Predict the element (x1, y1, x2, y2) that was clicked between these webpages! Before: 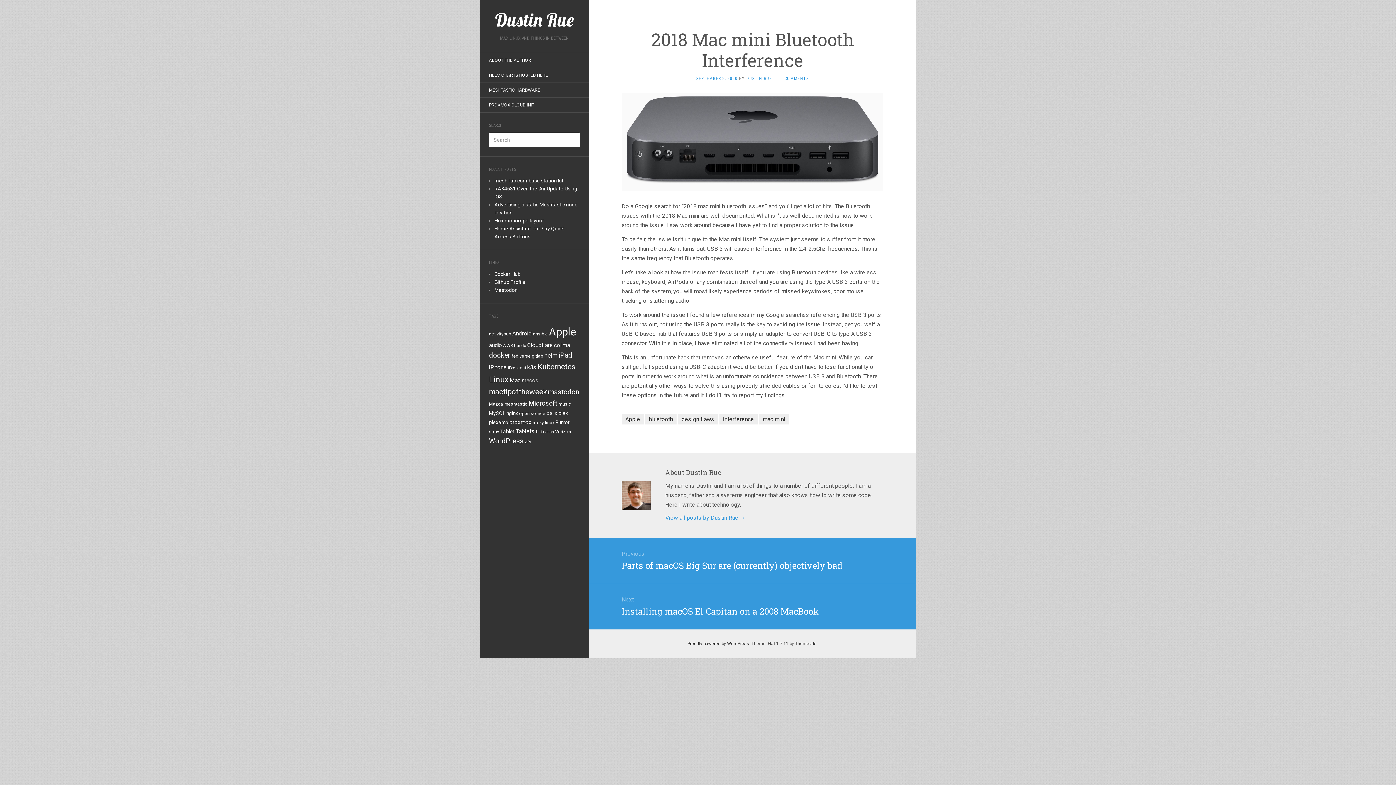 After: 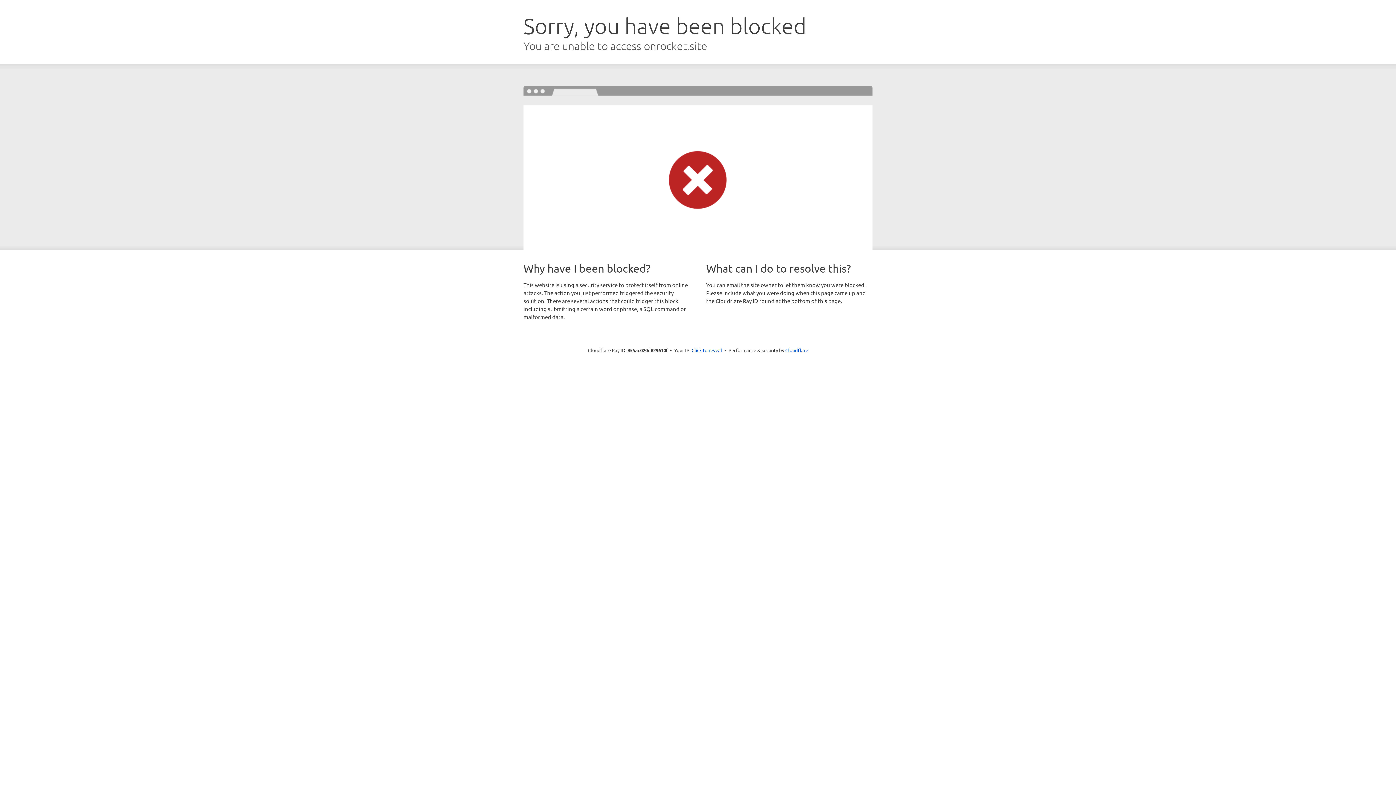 Action: bbox: (795, 641, 816, 646) label: Themeisle